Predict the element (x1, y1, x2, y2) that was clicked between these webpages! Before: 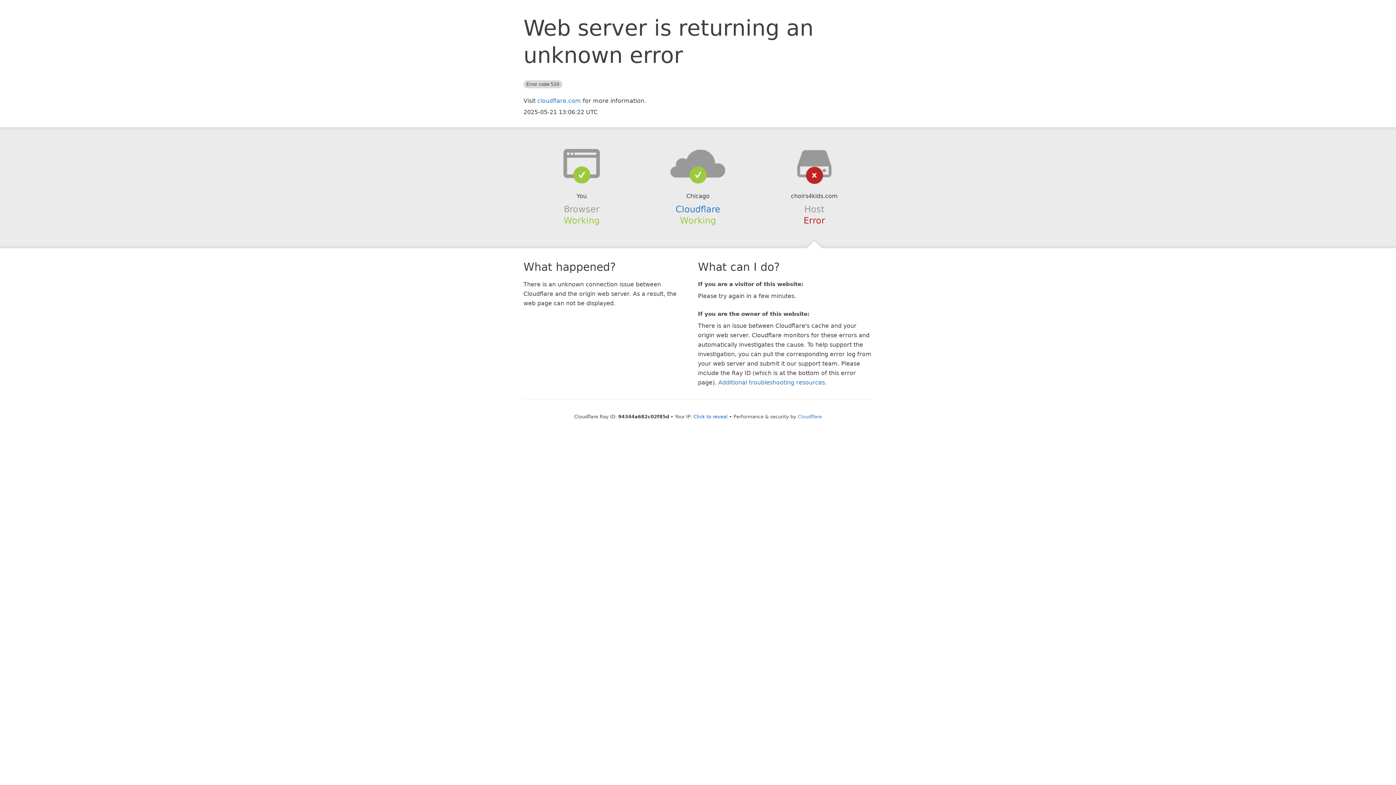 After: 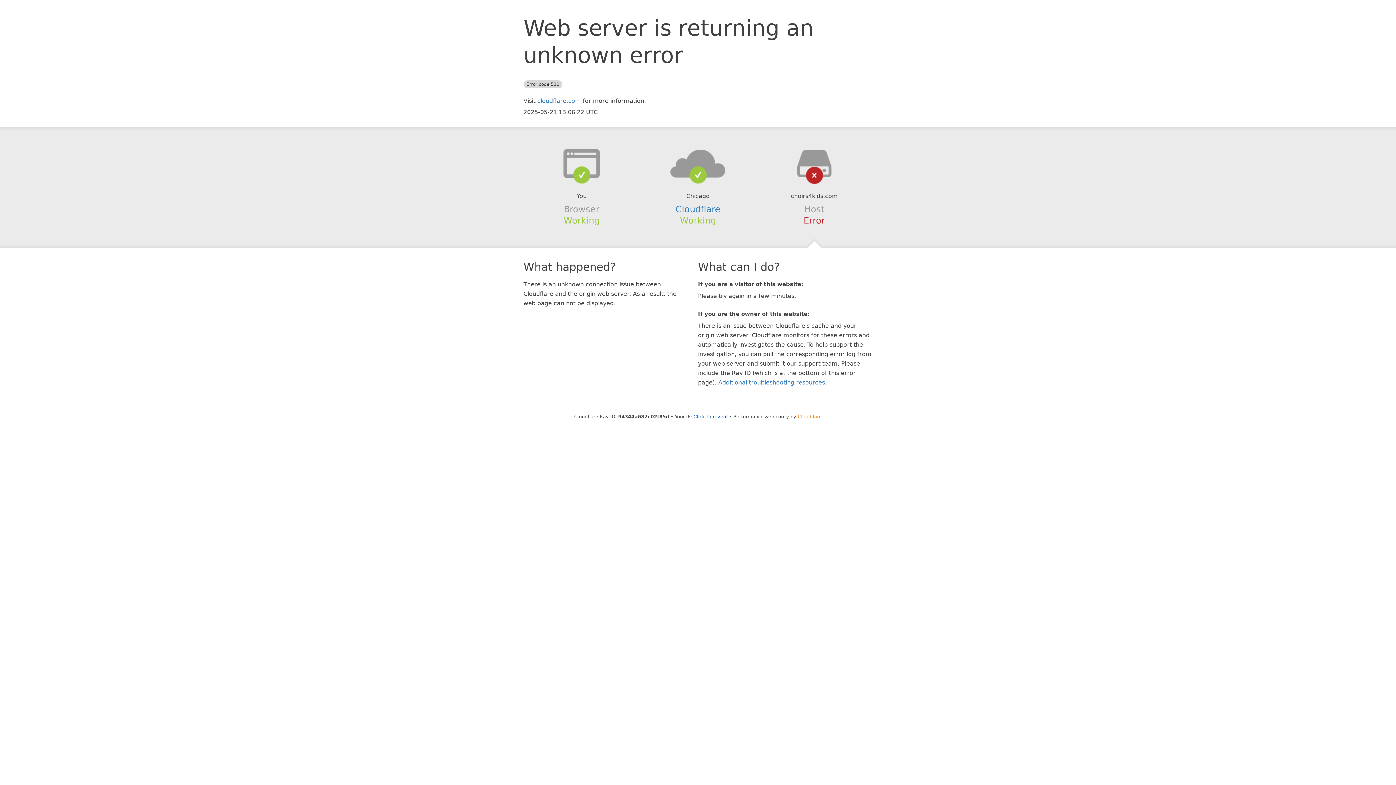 Action: label: Cloudflare bbox: (798, 414, 822, 419)